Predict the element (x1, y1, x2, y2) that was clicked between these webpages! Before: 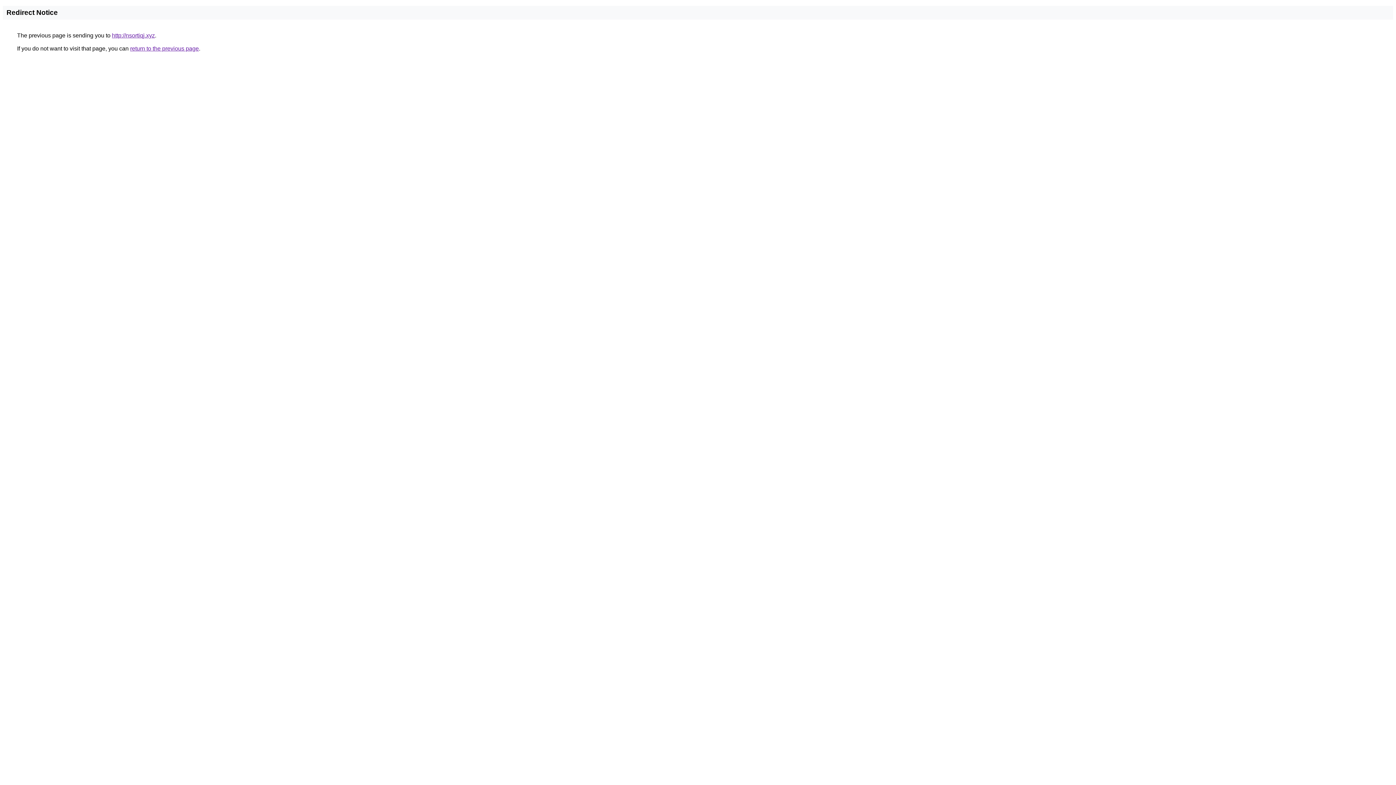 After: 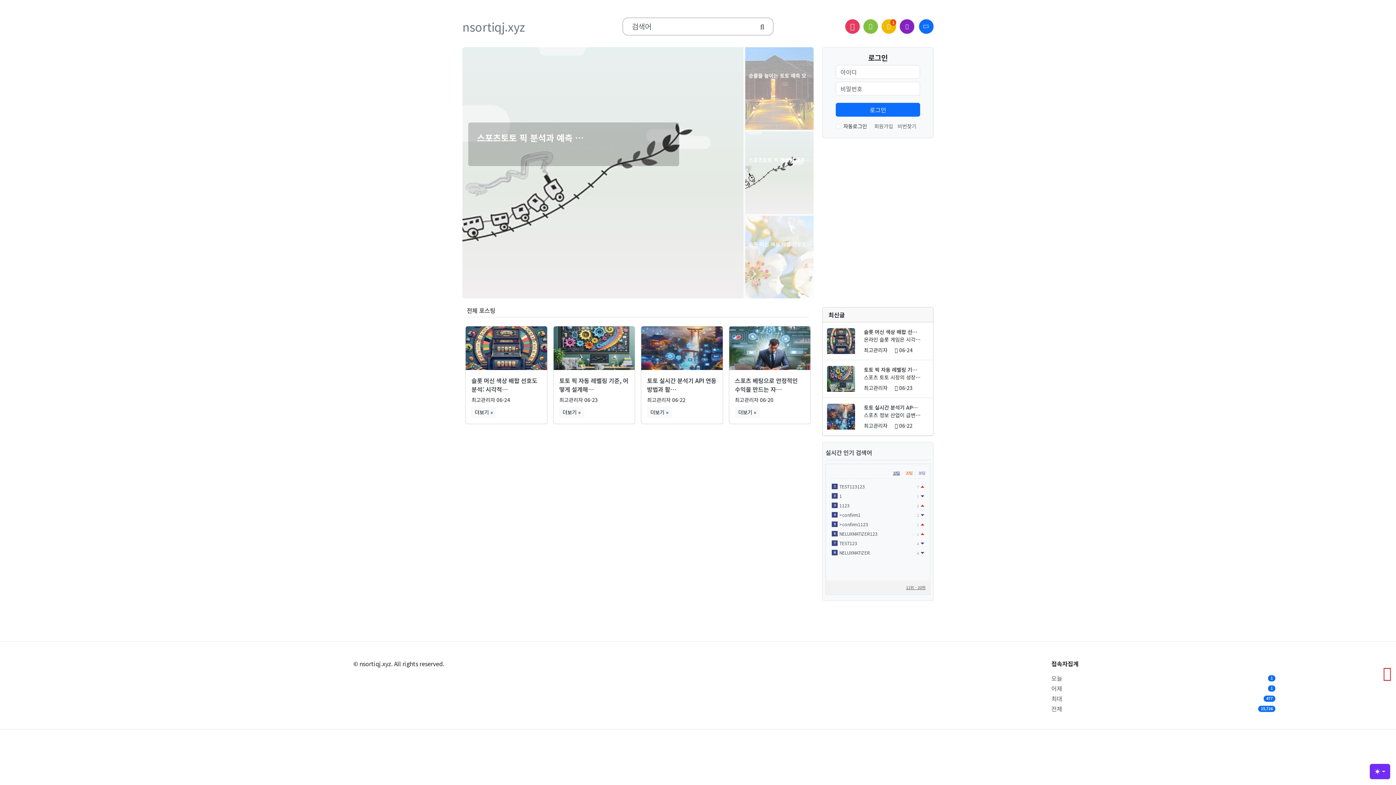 Action: label: http://nsortiqj.xyz bbox: (112, 32, 154, 38)